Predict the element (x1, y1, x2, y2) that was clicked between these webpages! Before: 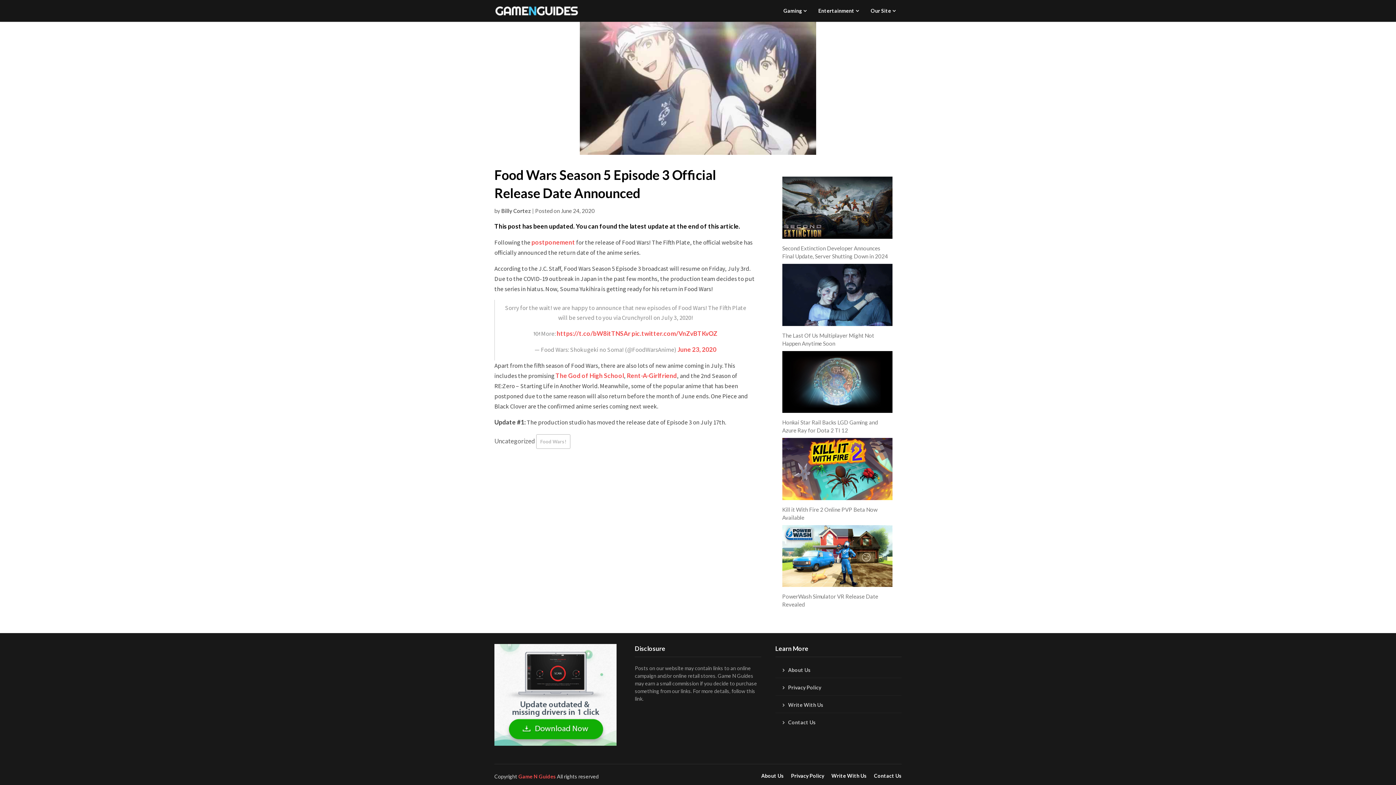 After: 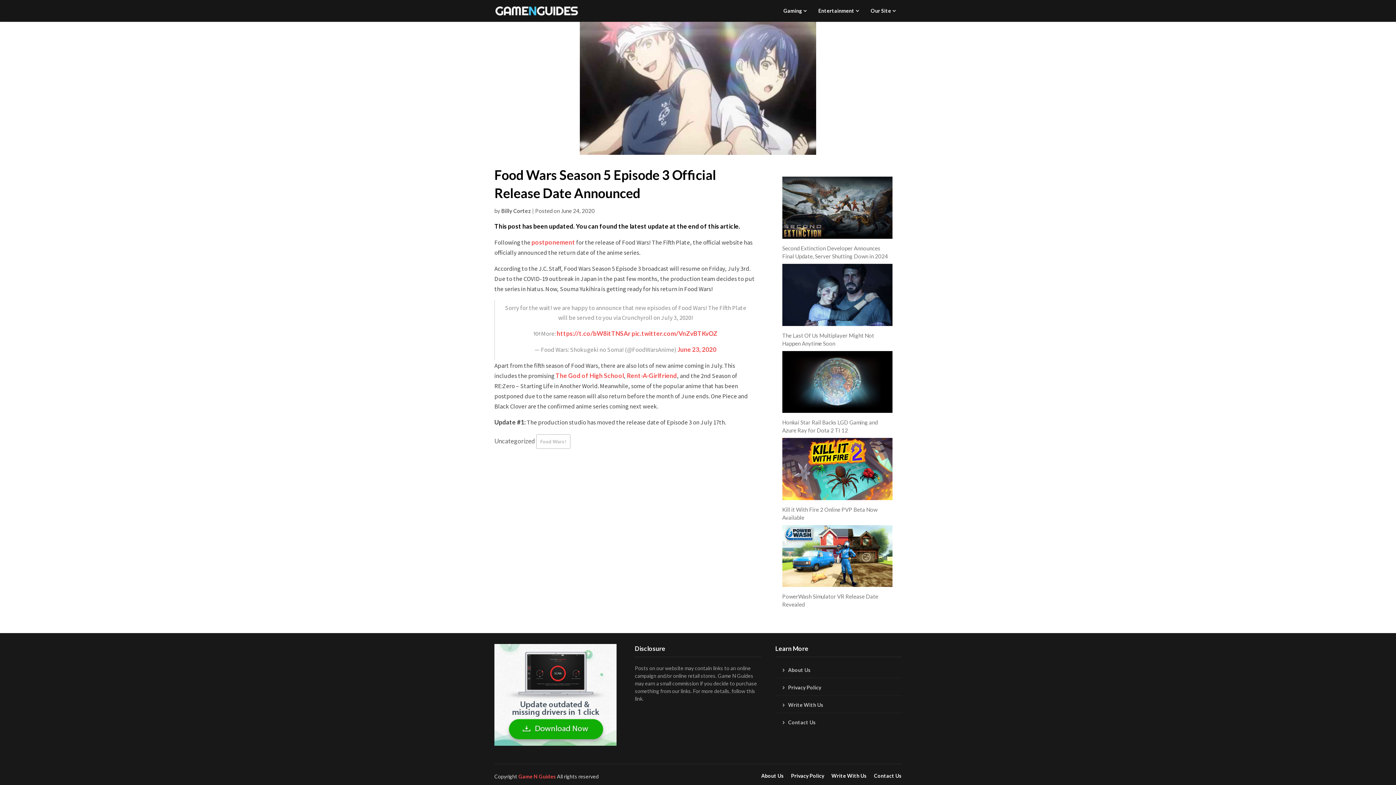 Action: label: Contact Us bbox: (874, 773, 901, 779)